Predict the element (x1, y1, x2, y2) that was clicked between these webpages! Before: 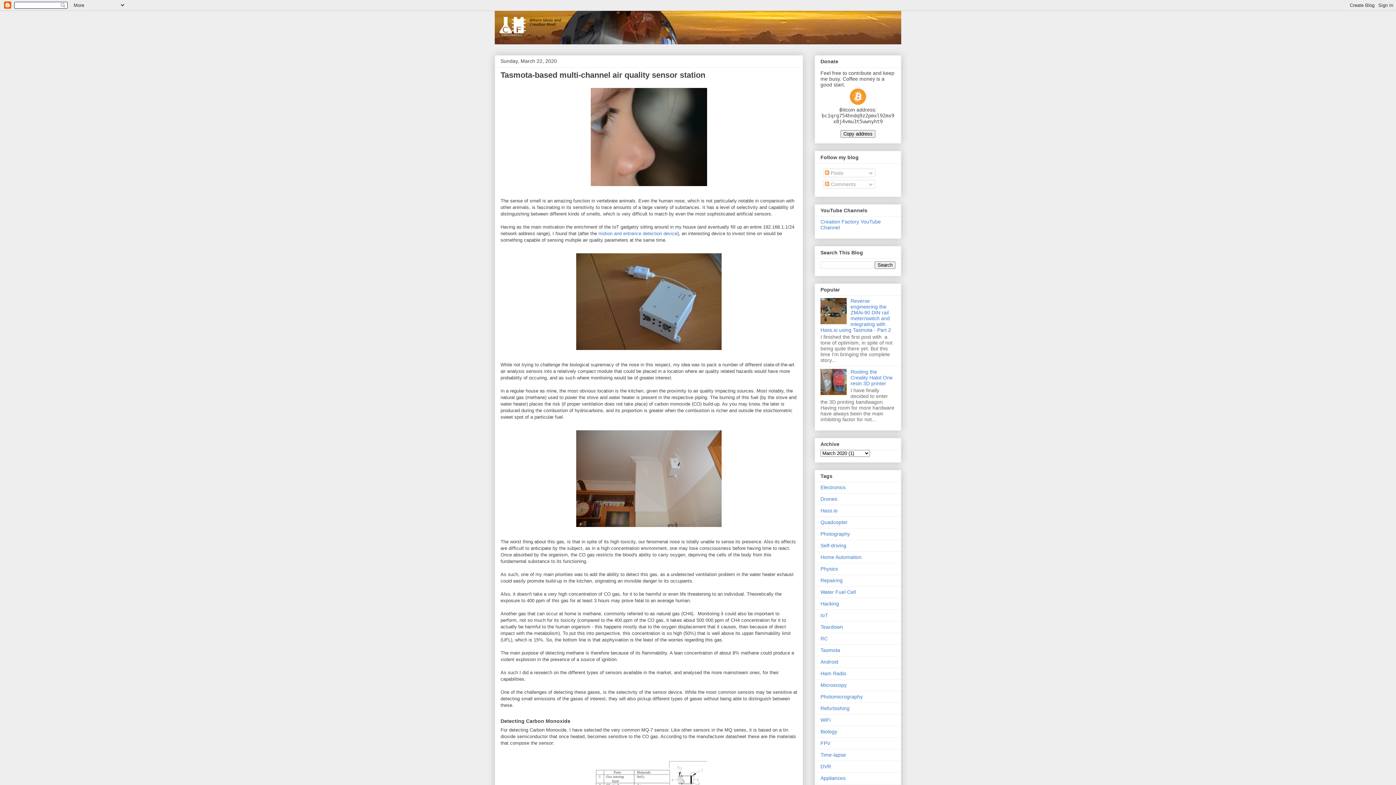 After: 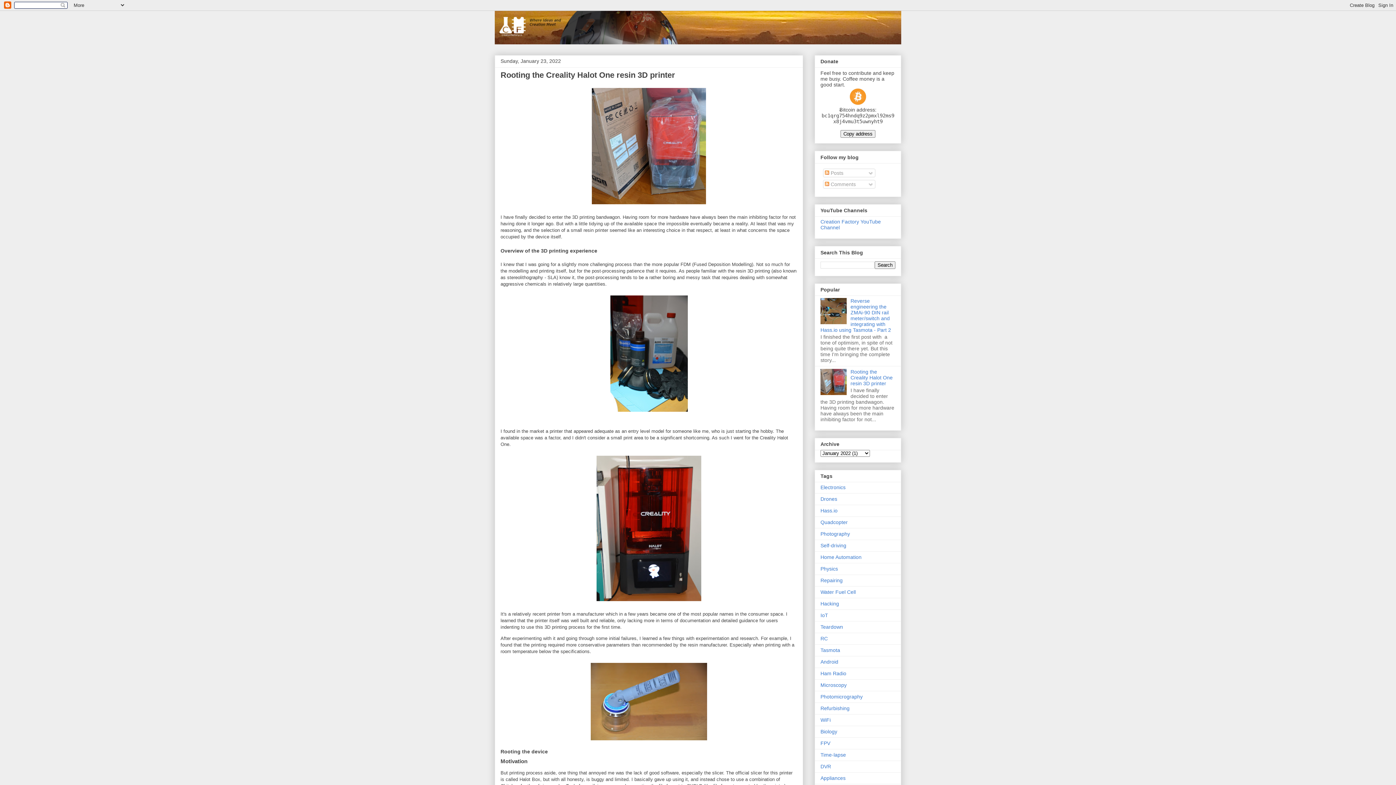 Action: label: Rooting the Creality Halot One resin 3D printer bbox: (850, 369, 892, 386)